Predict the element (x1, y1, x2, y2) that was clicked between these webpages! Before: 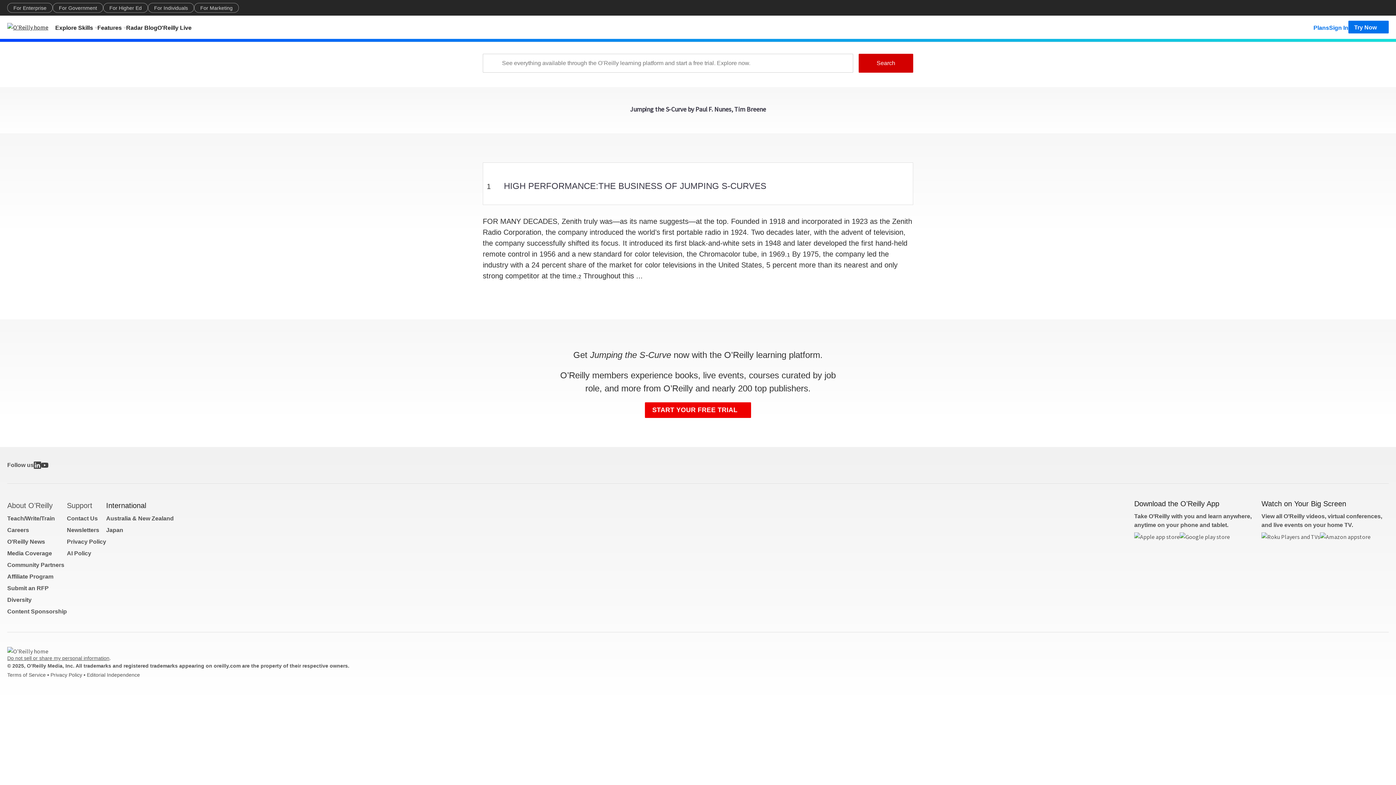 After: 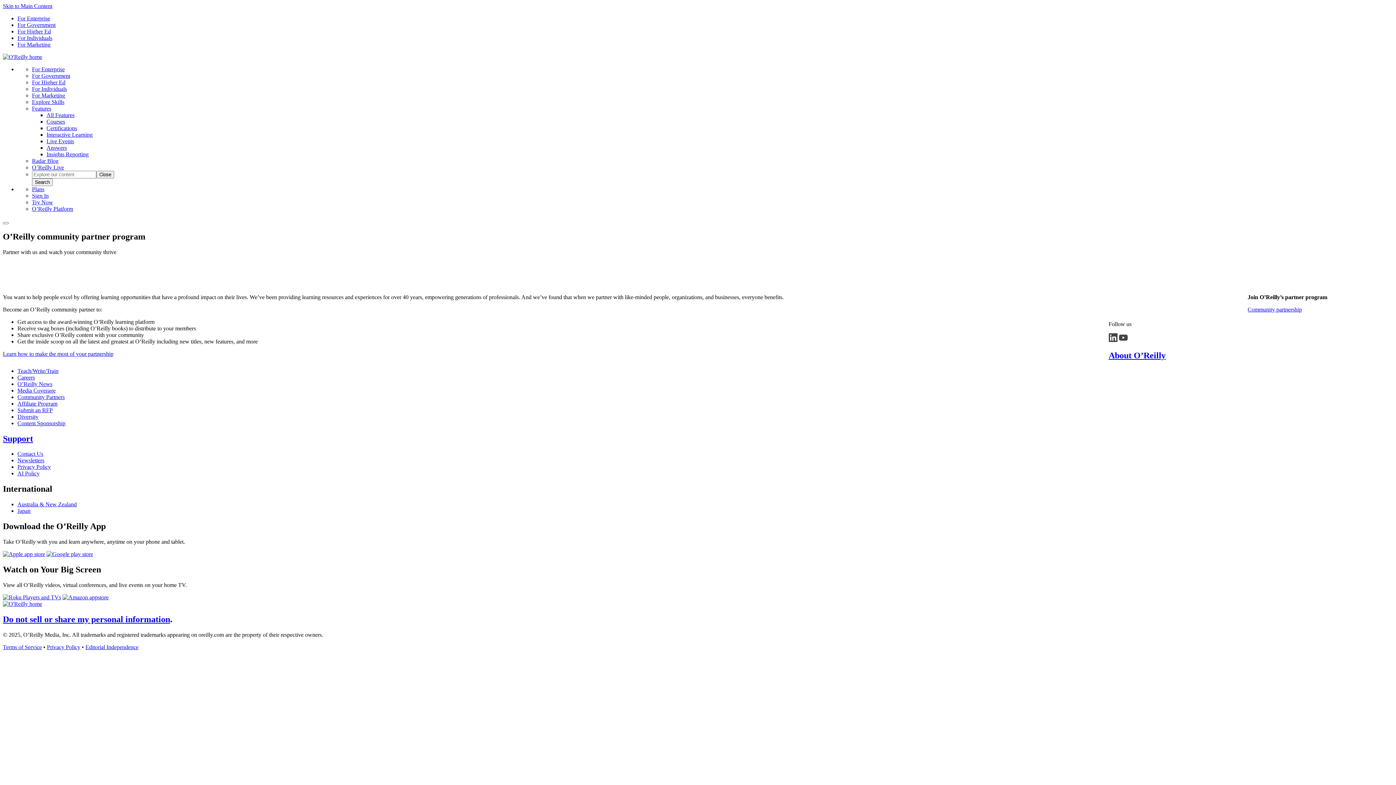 Action: label: Community Partners bbox: (7, 562, 64, 568)